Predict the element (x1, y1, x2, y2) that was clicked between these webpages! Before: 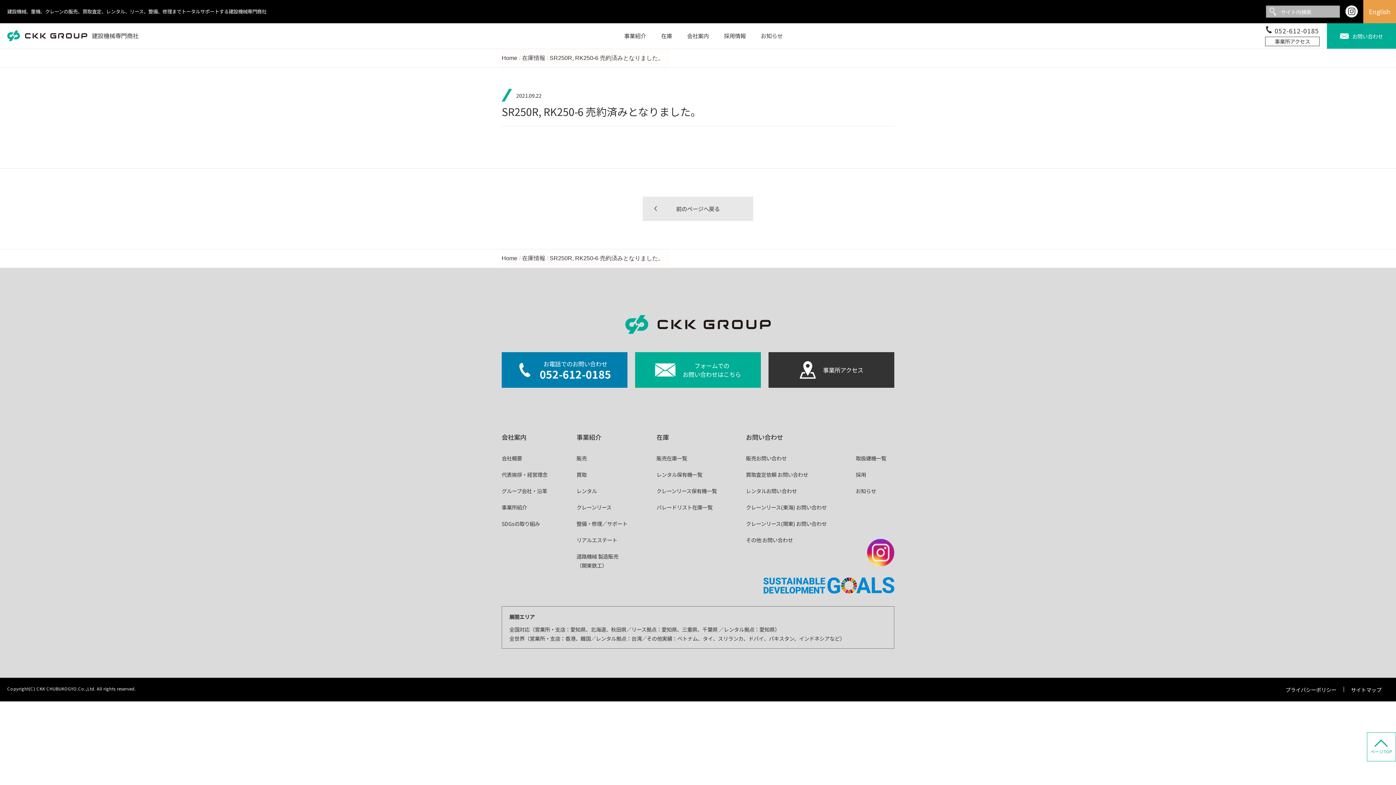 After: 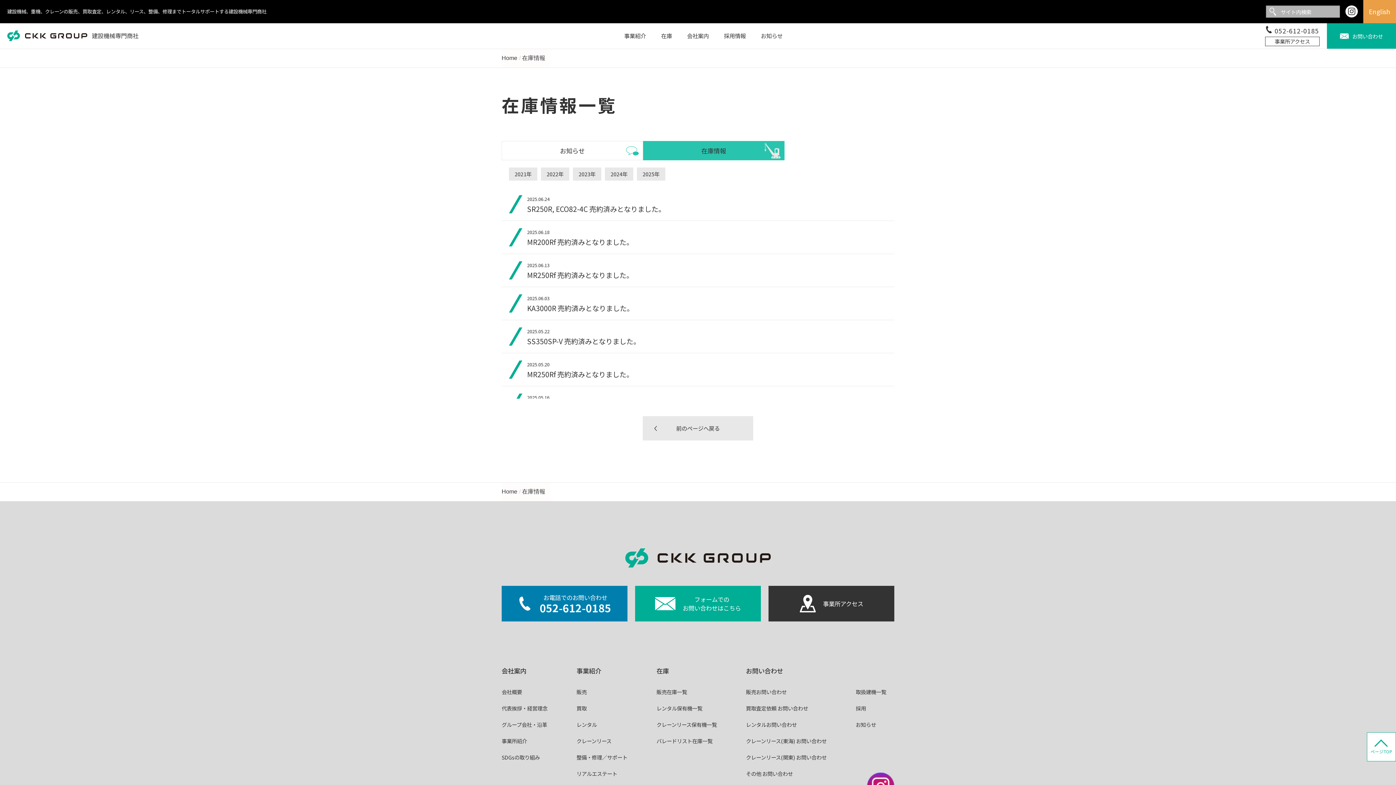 Action: label: 在庫情報 bbox: (522, 54, 545, 61)